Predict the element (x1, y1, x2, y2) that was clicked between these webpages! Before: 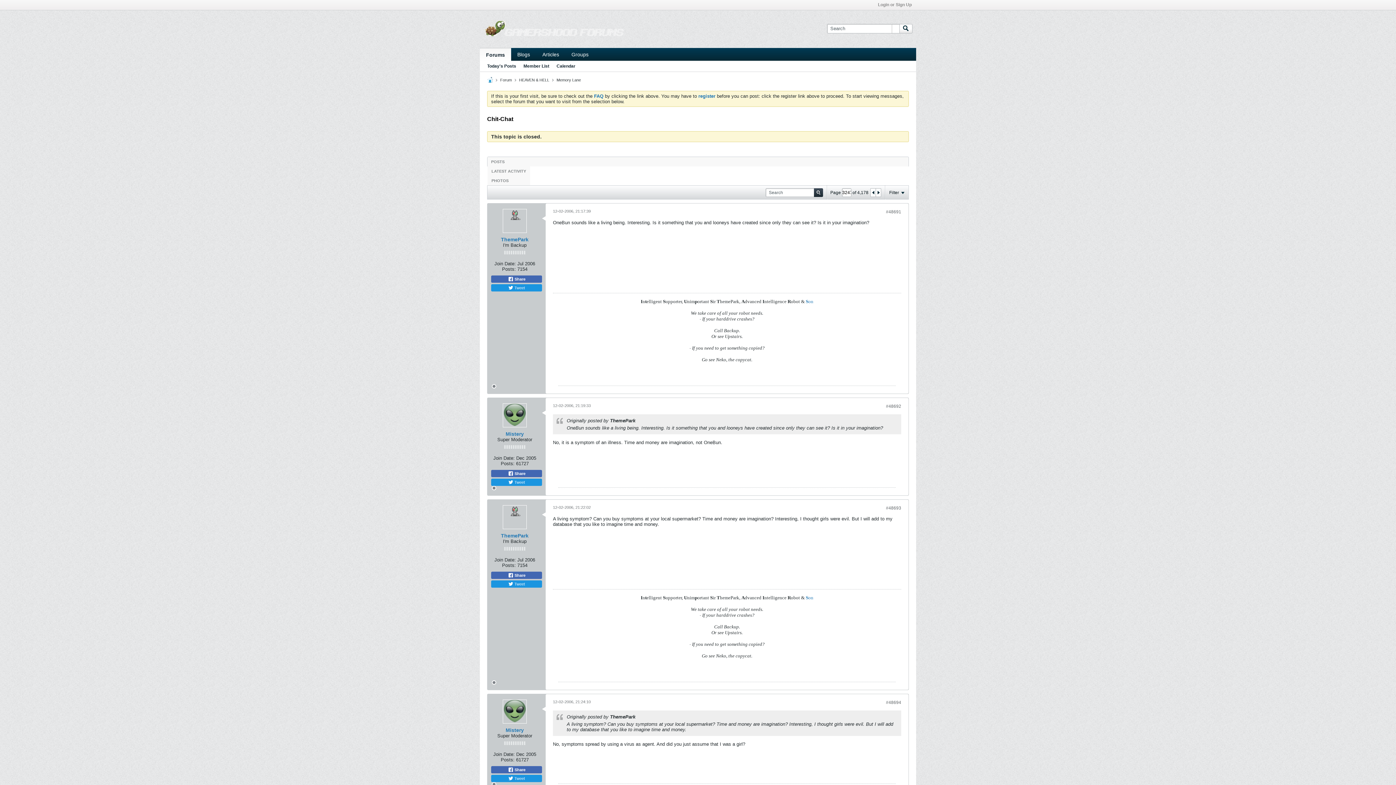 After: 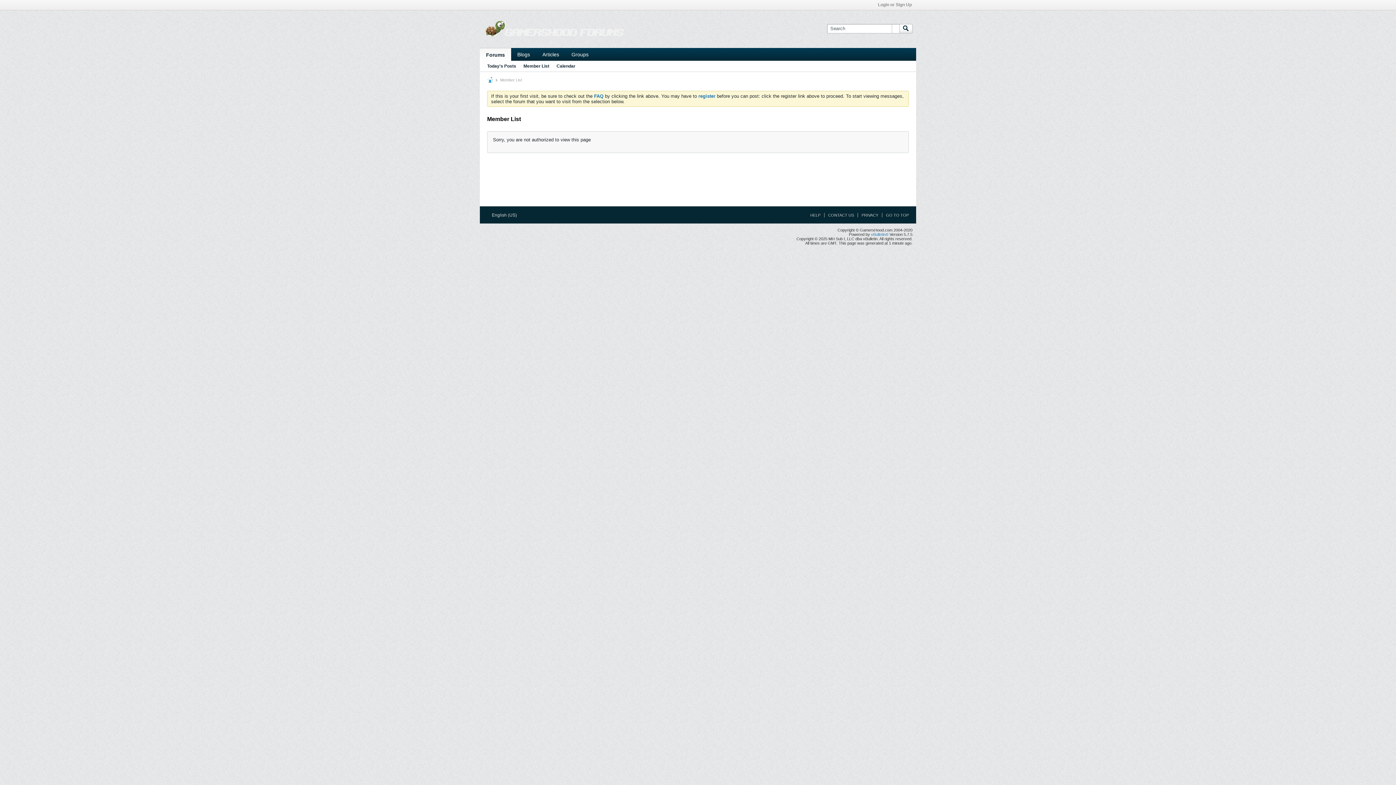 Action: label: Member List bbox: (523, 61, 549, 71)